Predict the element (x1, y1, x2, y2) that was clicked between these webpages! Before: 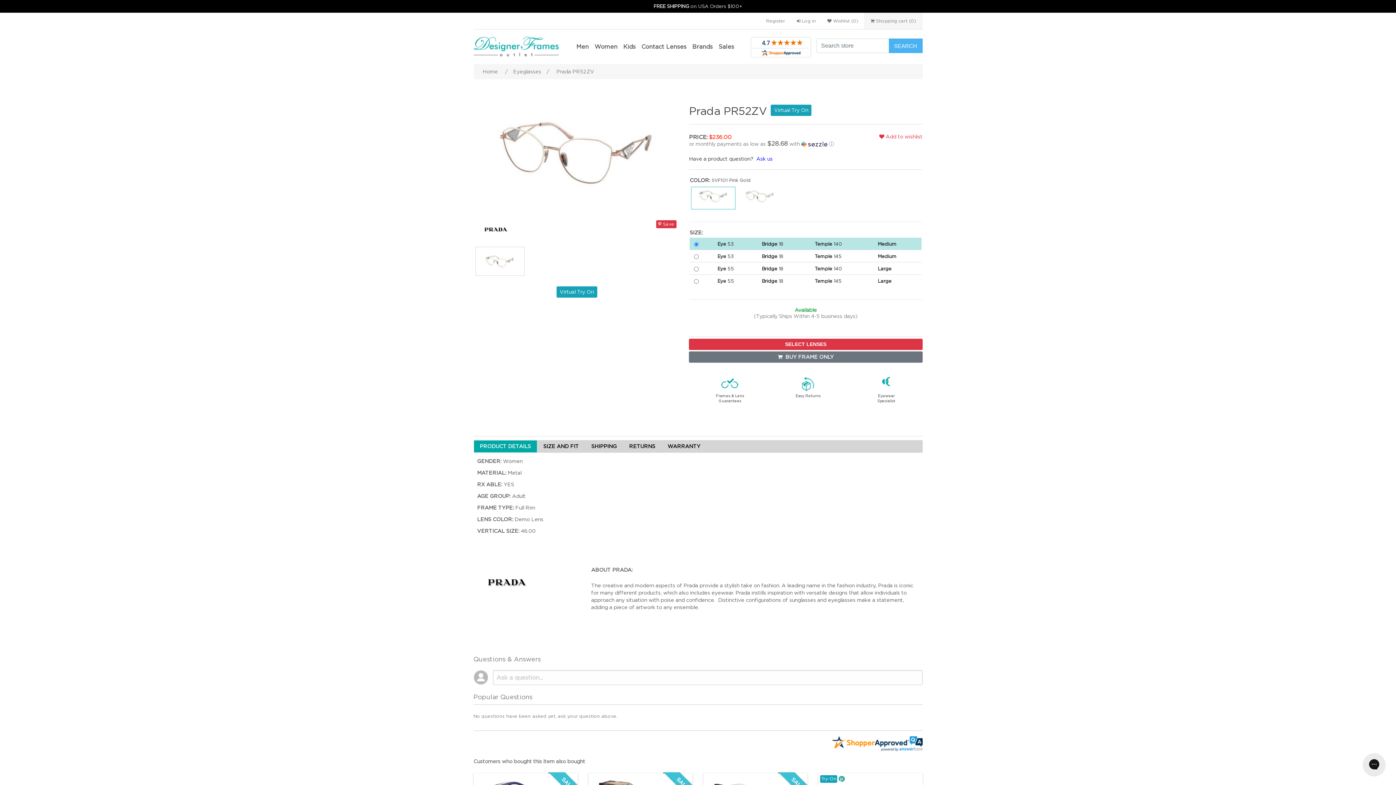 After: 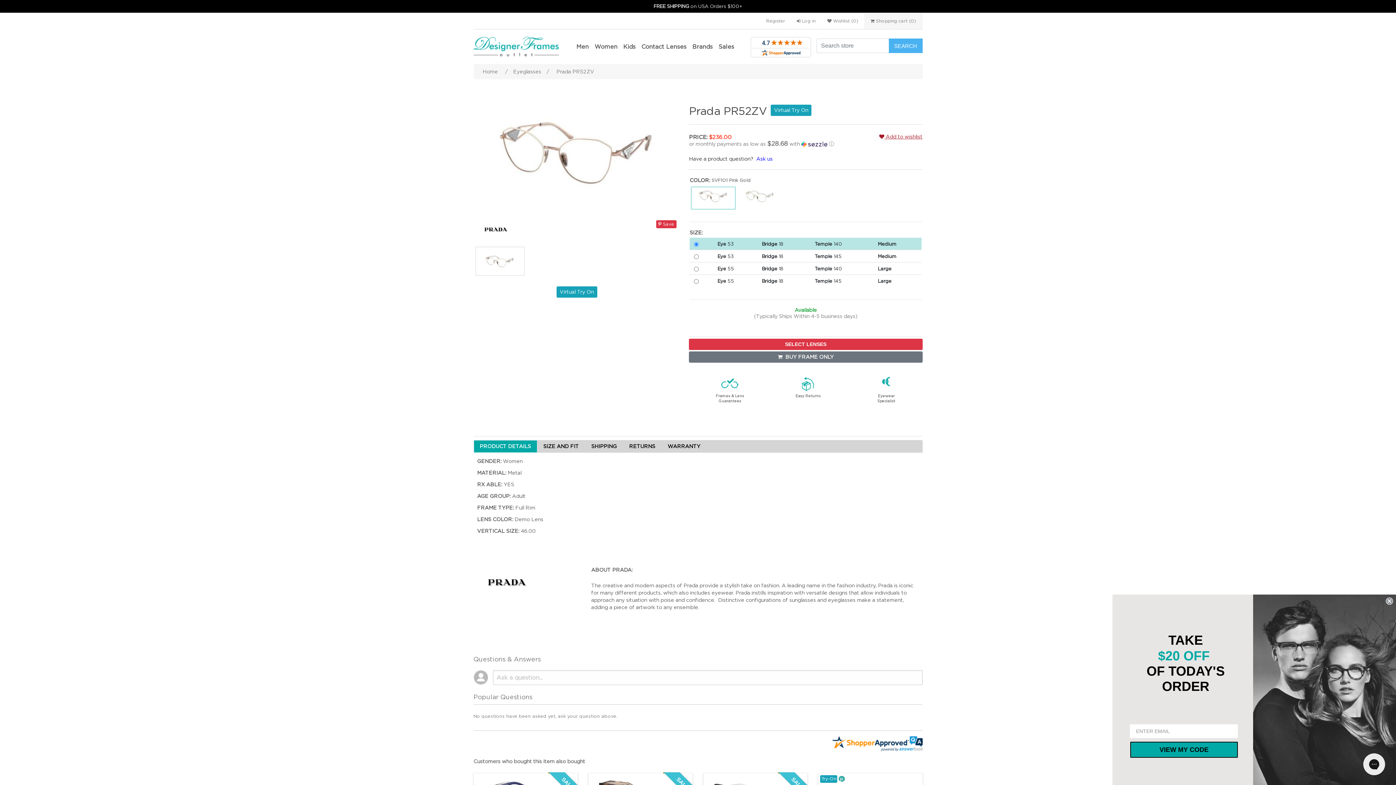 Action: bbox: (879, 133, 922, 139) label:  Add to wishlist